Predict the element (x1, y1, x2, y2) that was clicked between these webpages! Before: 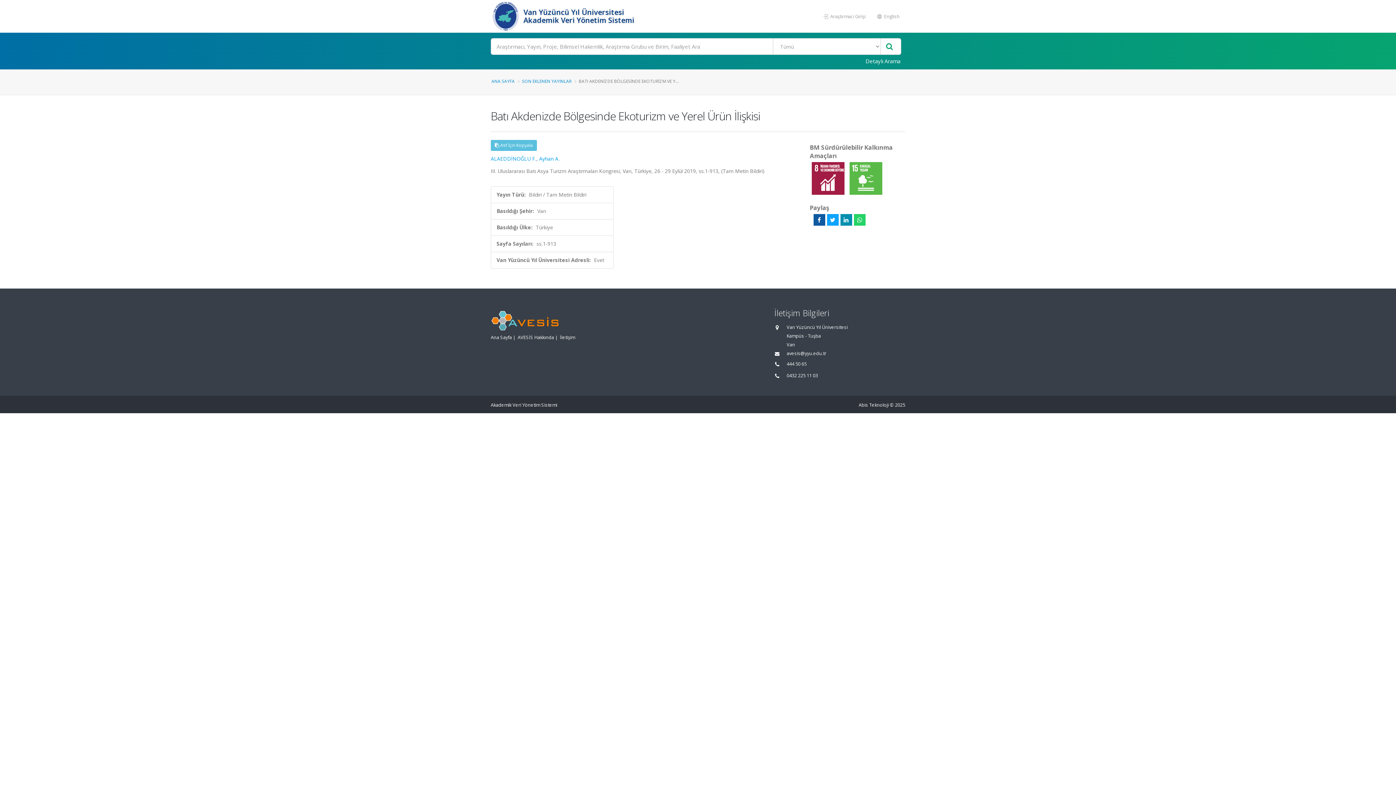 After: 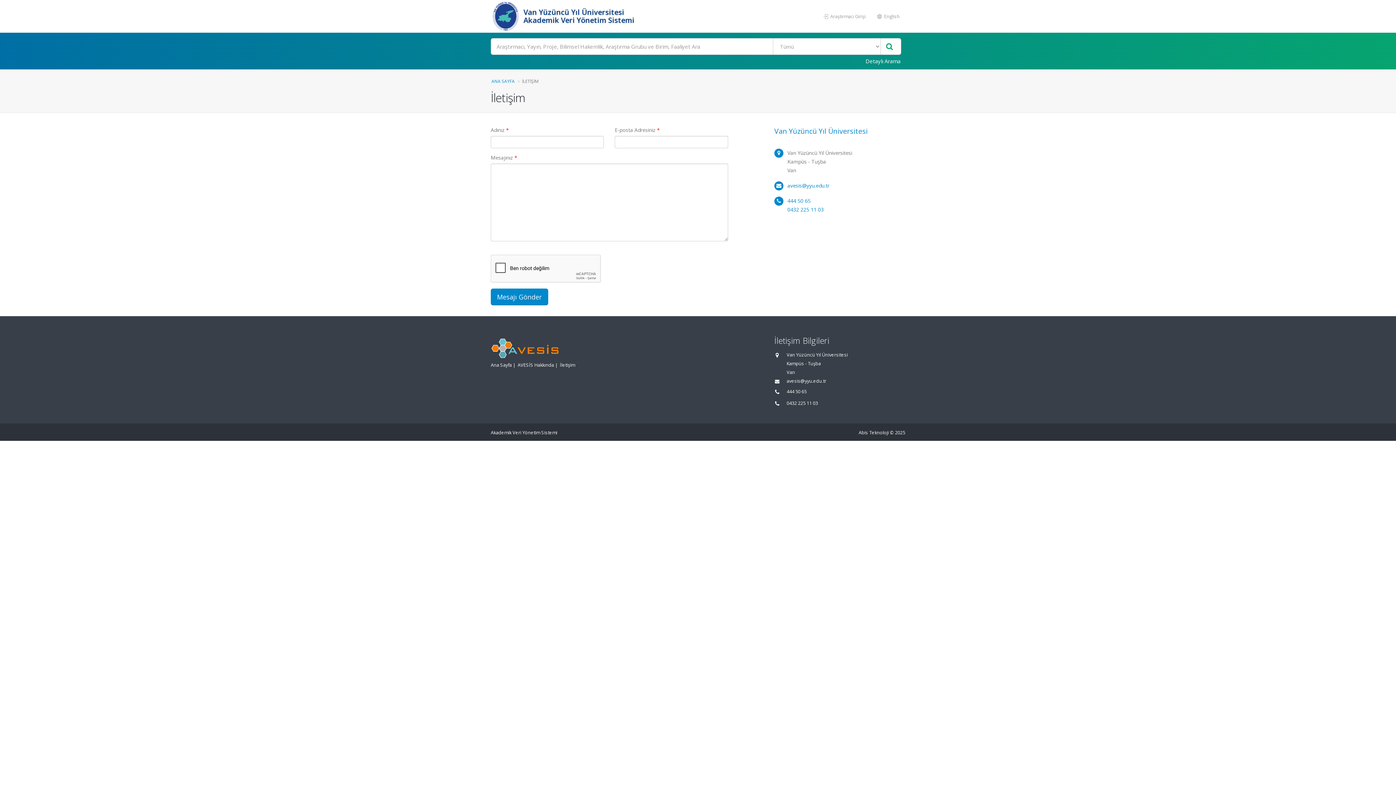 Action: bbox: (560, 334, 575, 340) label: İletişim